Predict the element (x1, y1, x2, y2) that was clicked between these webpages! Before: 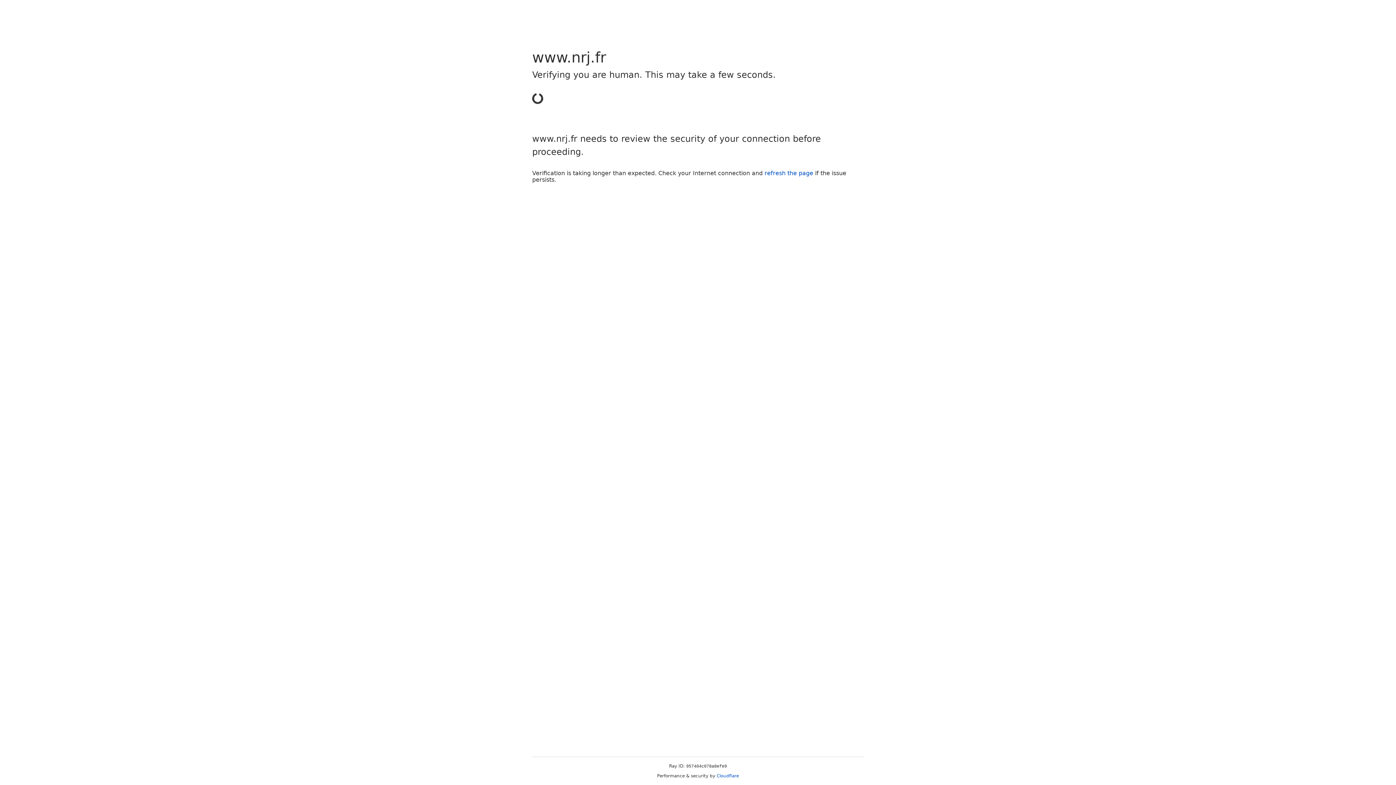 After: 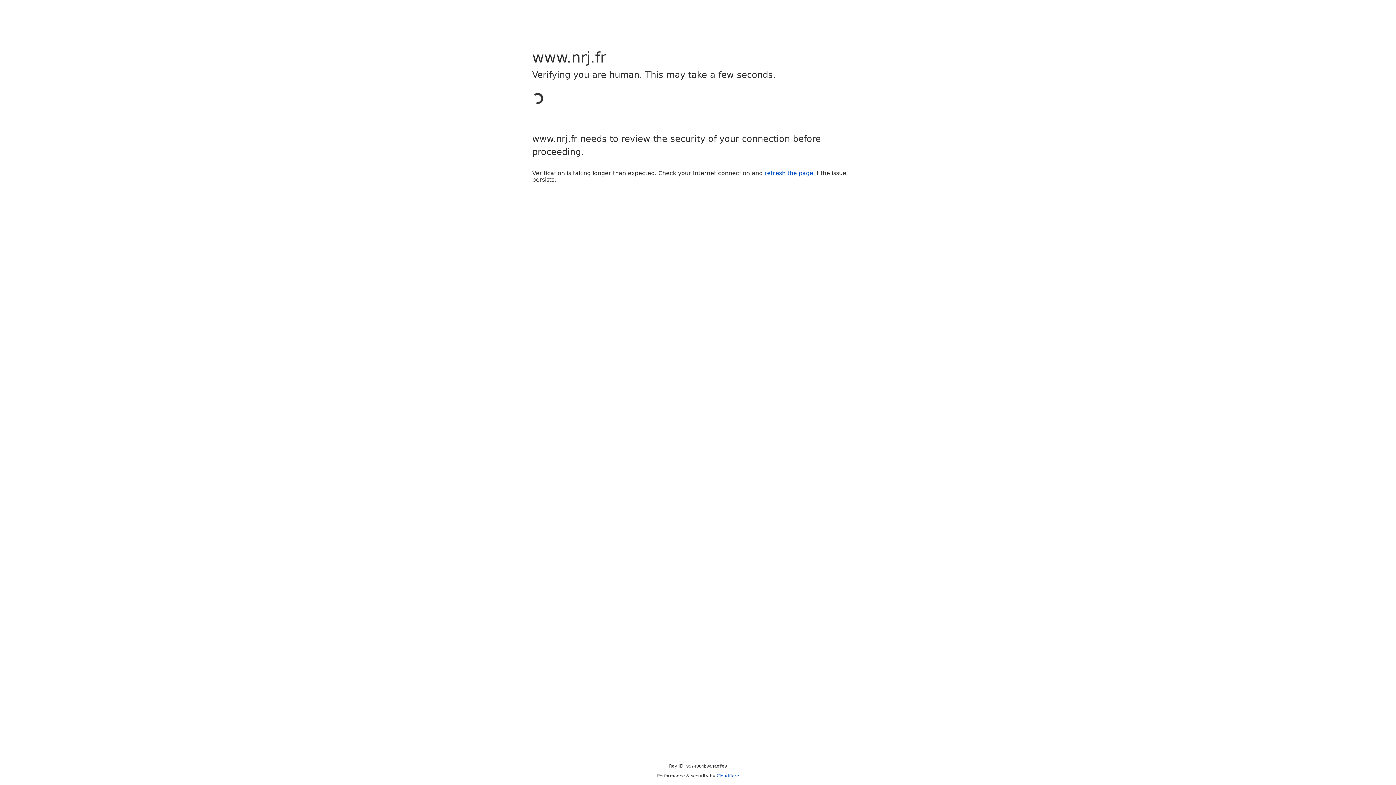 Action: bbox: (764, 169, 813, 176) label: refresh the page